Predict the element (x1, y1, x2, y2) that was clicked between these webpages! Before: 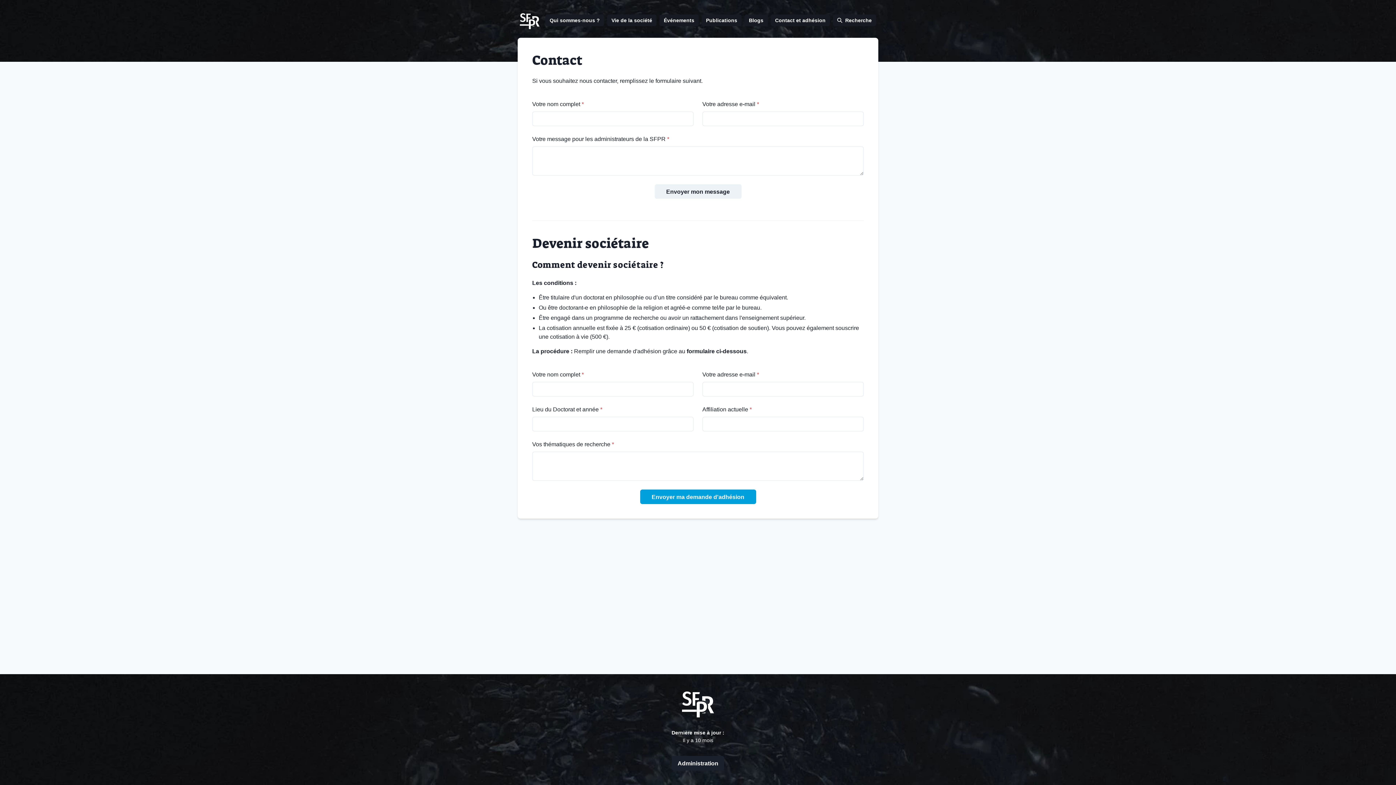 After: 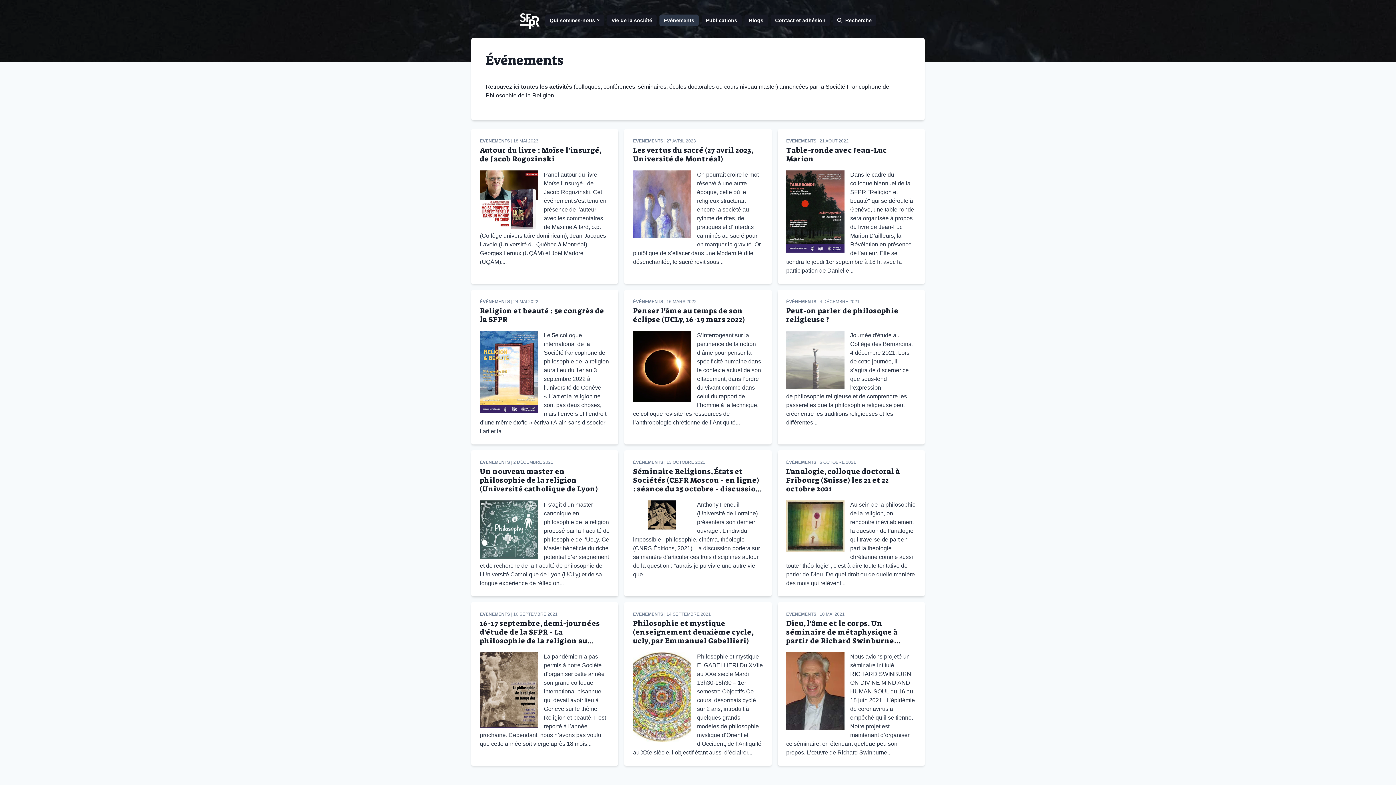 Action: bbox: (659, 14, 698, 26) label: Événements